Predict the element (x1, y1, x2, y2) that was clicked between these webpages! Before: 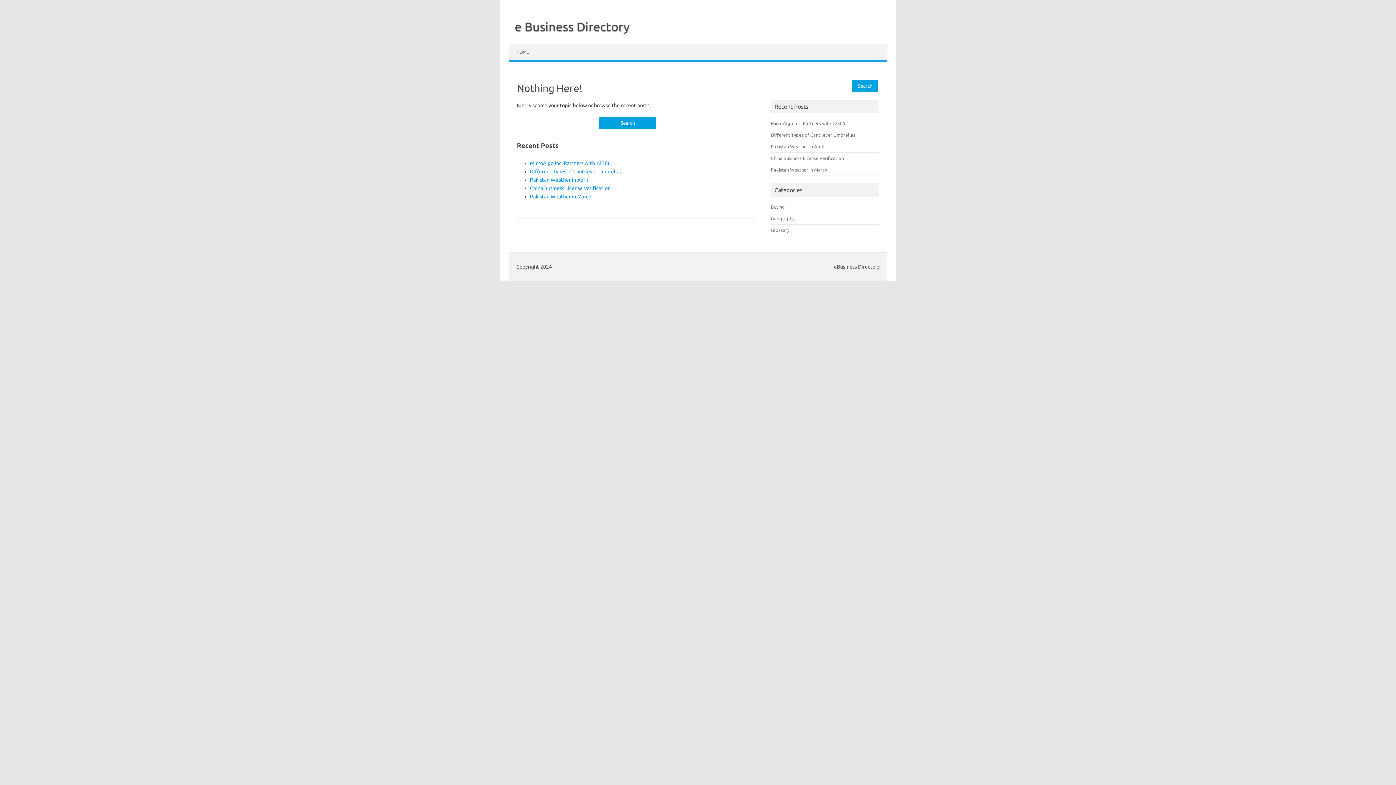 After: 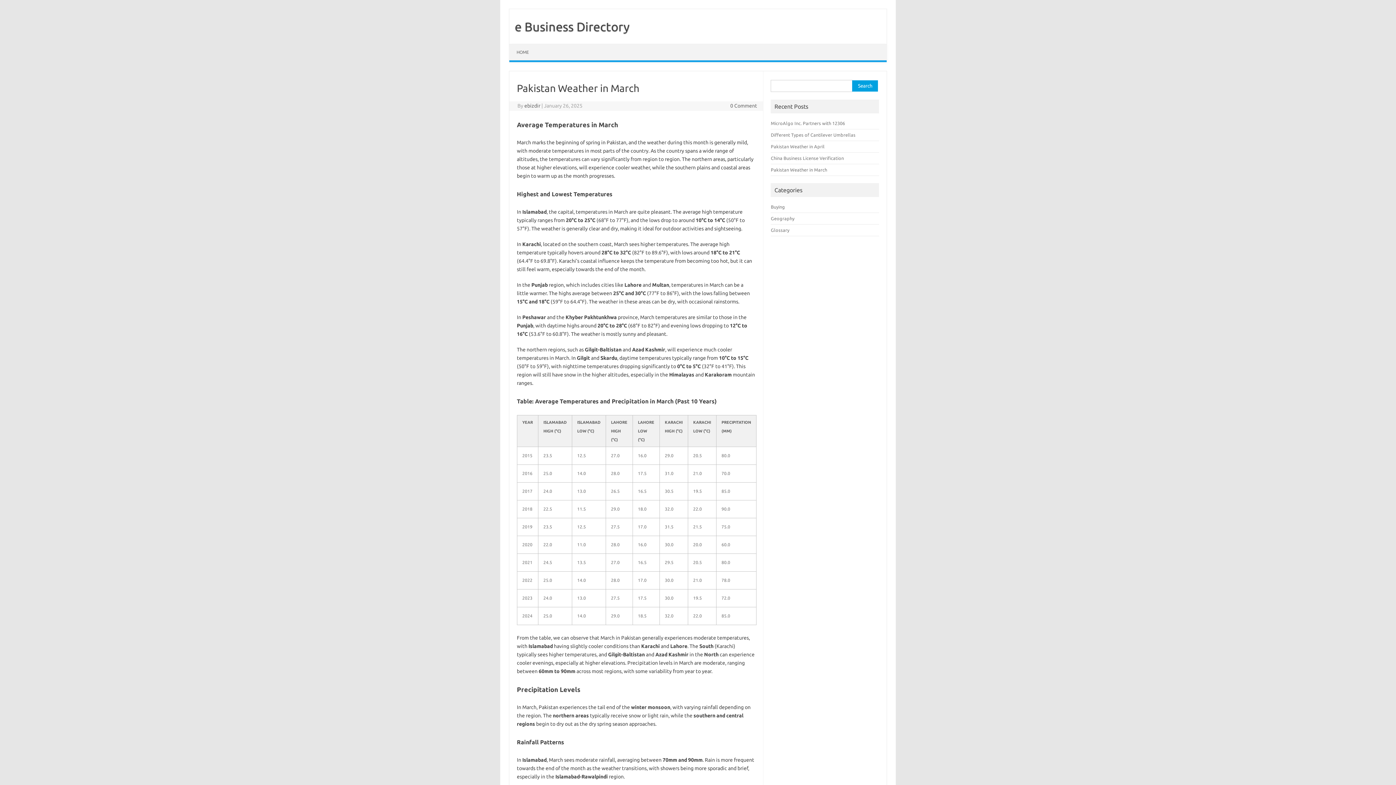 Action: bbox: (771, 167, 827, 172) label: Pakistan Weather in March